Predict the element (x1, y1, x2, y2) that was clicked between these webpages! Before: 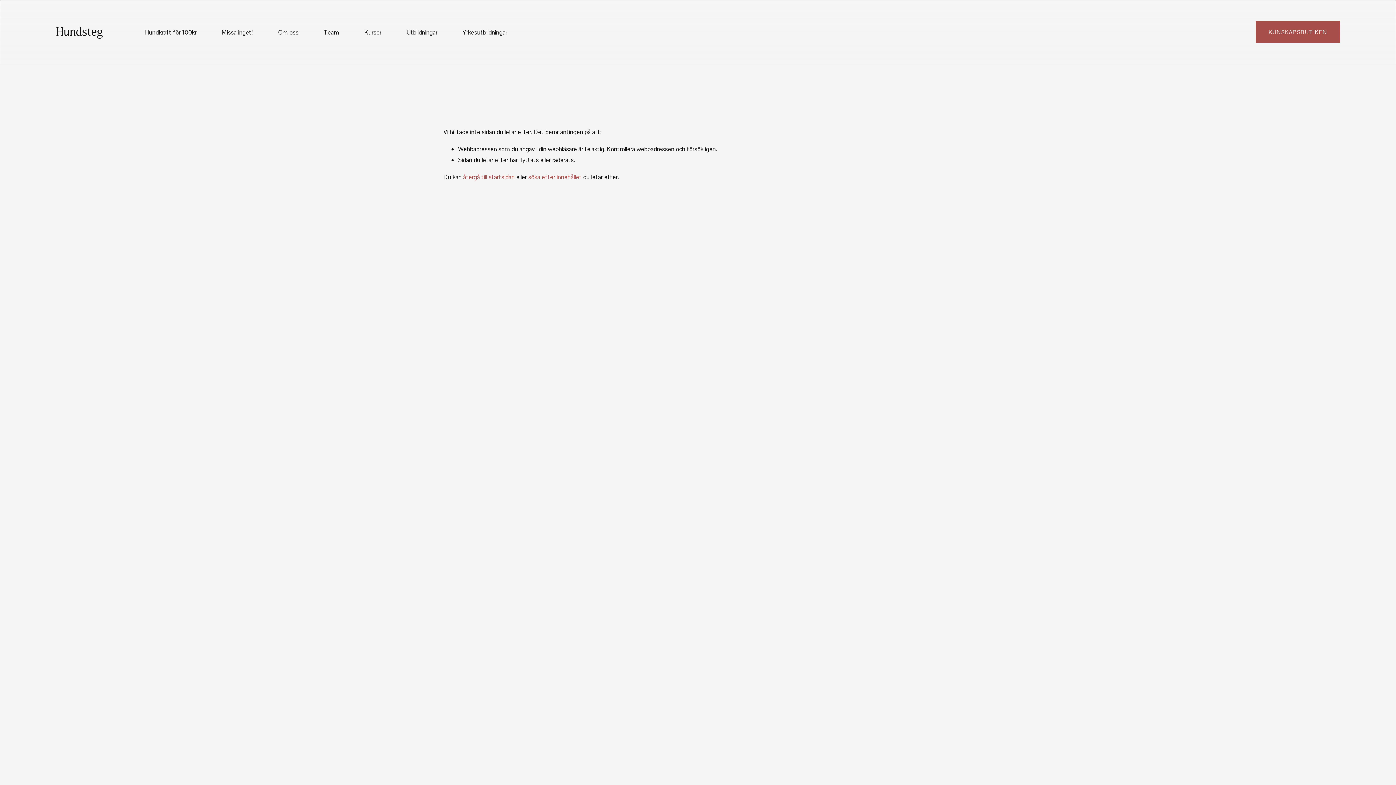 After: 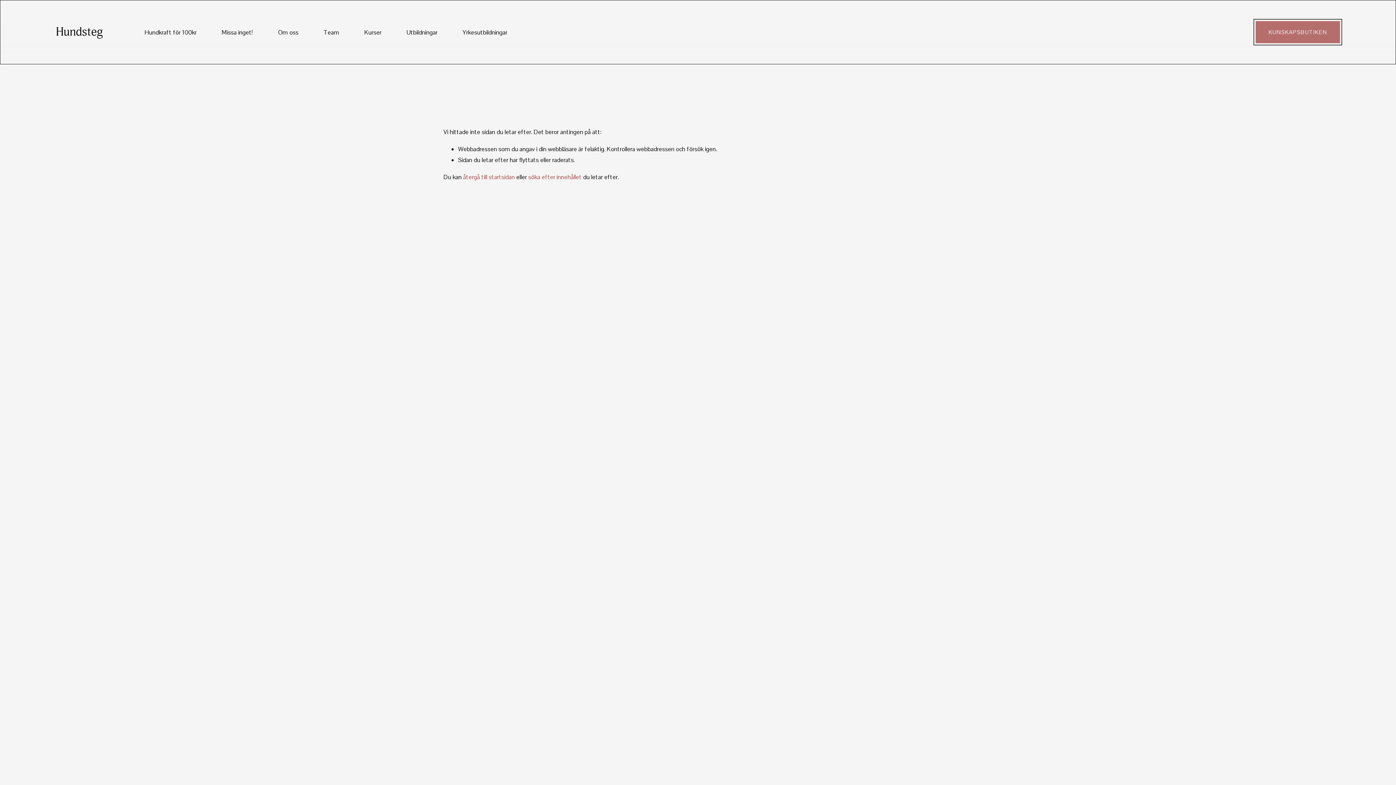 Action: label: KUNSKAPSBUTIKEN bbox: (1255, 20, 1340, 43)